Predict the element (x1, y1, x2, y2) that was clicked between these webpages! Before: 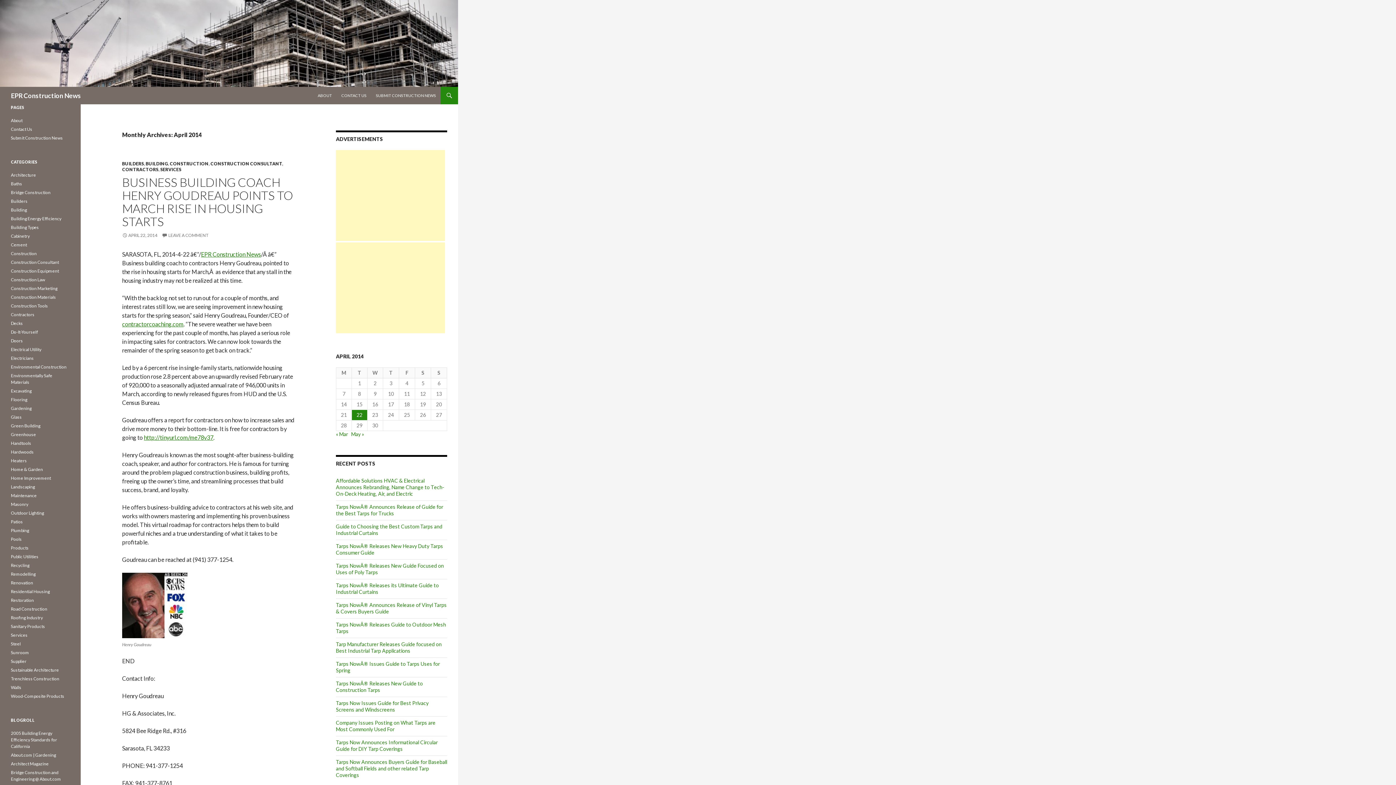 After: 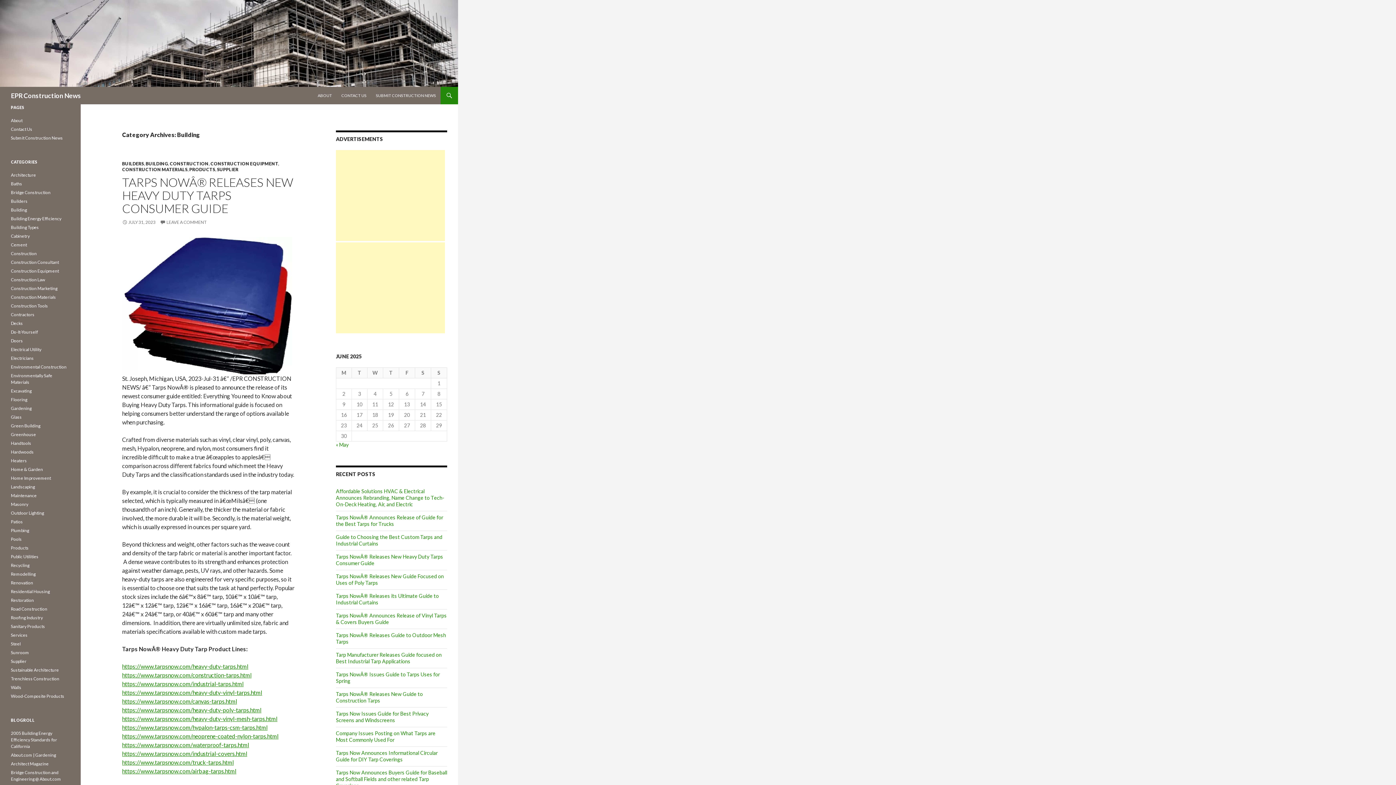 Action: bbox: (145, 161, 168, 166) label: BUILDING